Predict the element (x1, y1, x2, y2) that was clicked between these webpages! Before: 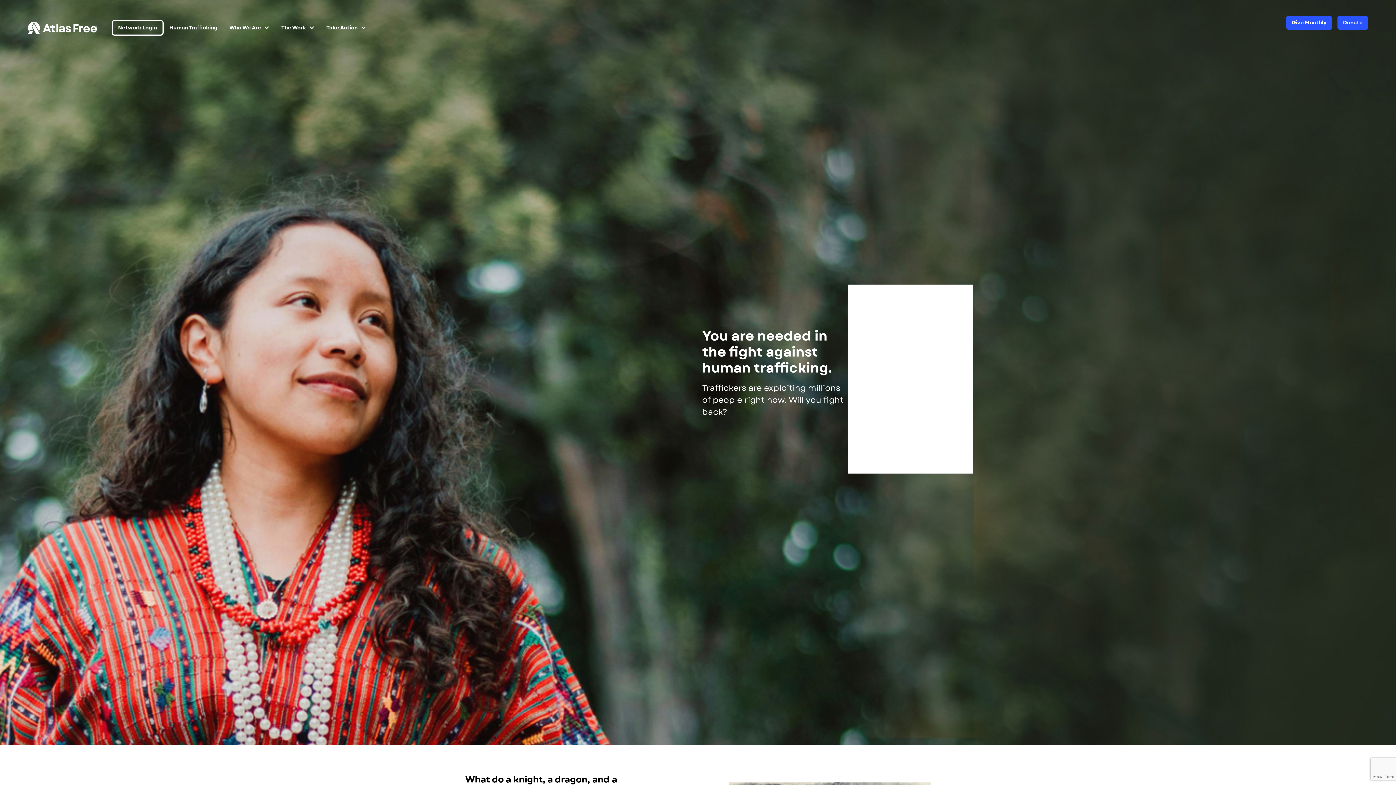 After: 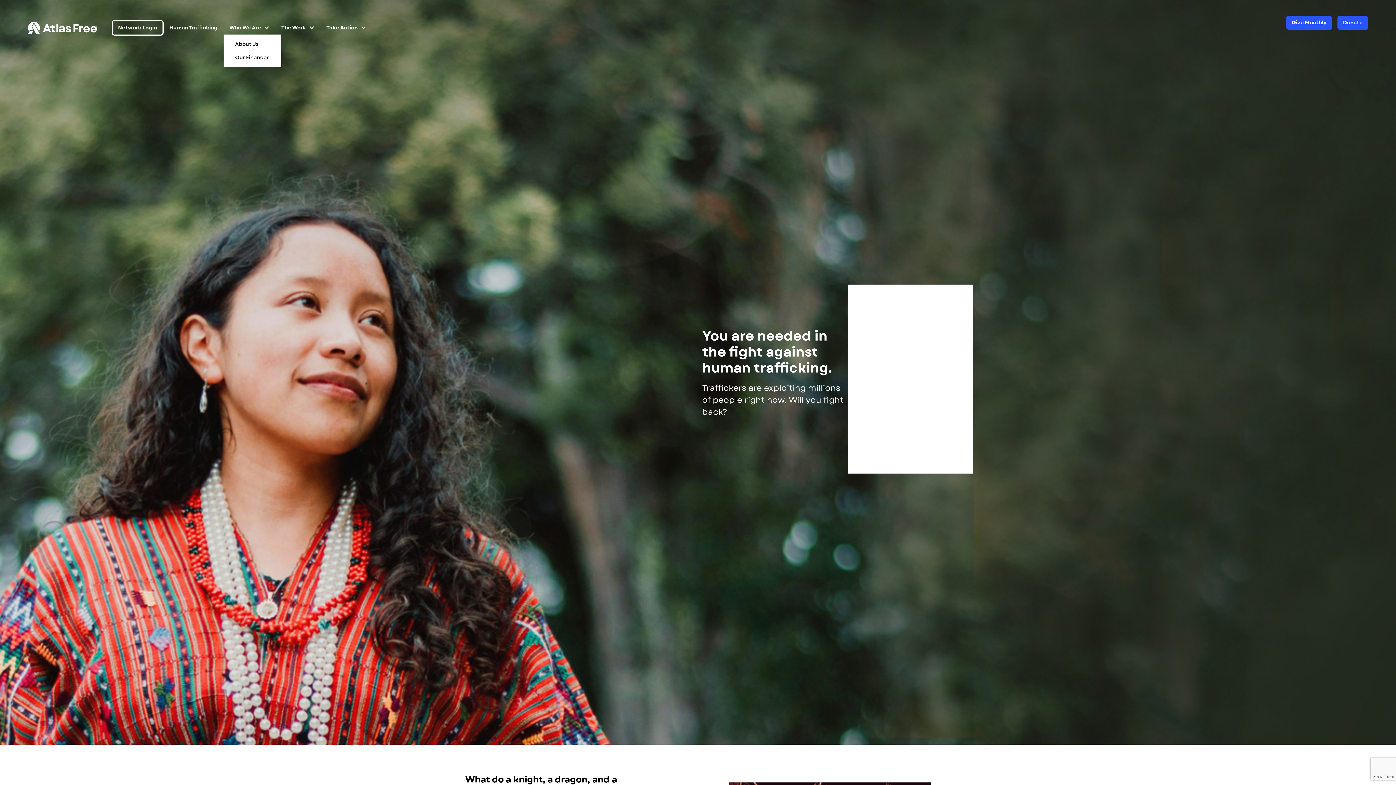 Action: bbox: (223, 21, 275, 34) label: Who We Are